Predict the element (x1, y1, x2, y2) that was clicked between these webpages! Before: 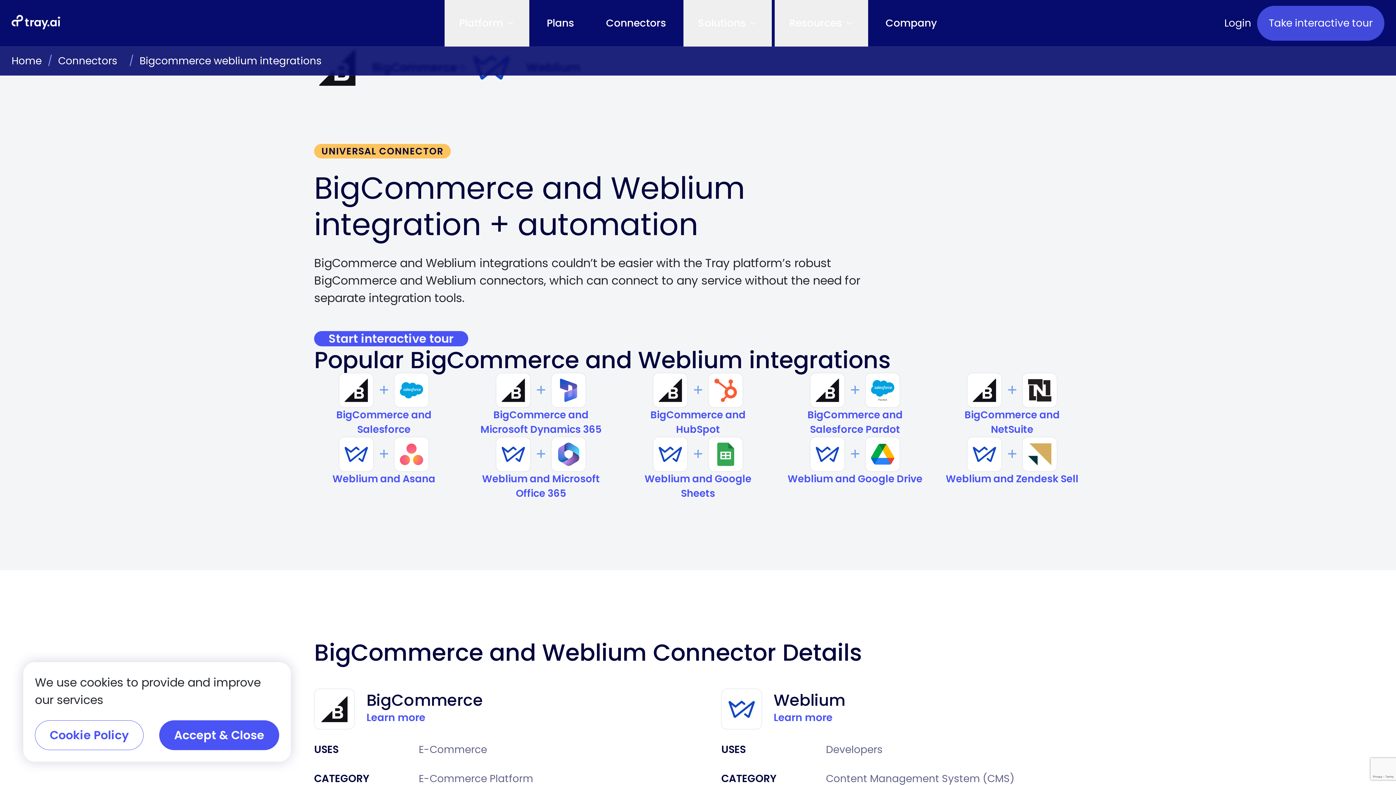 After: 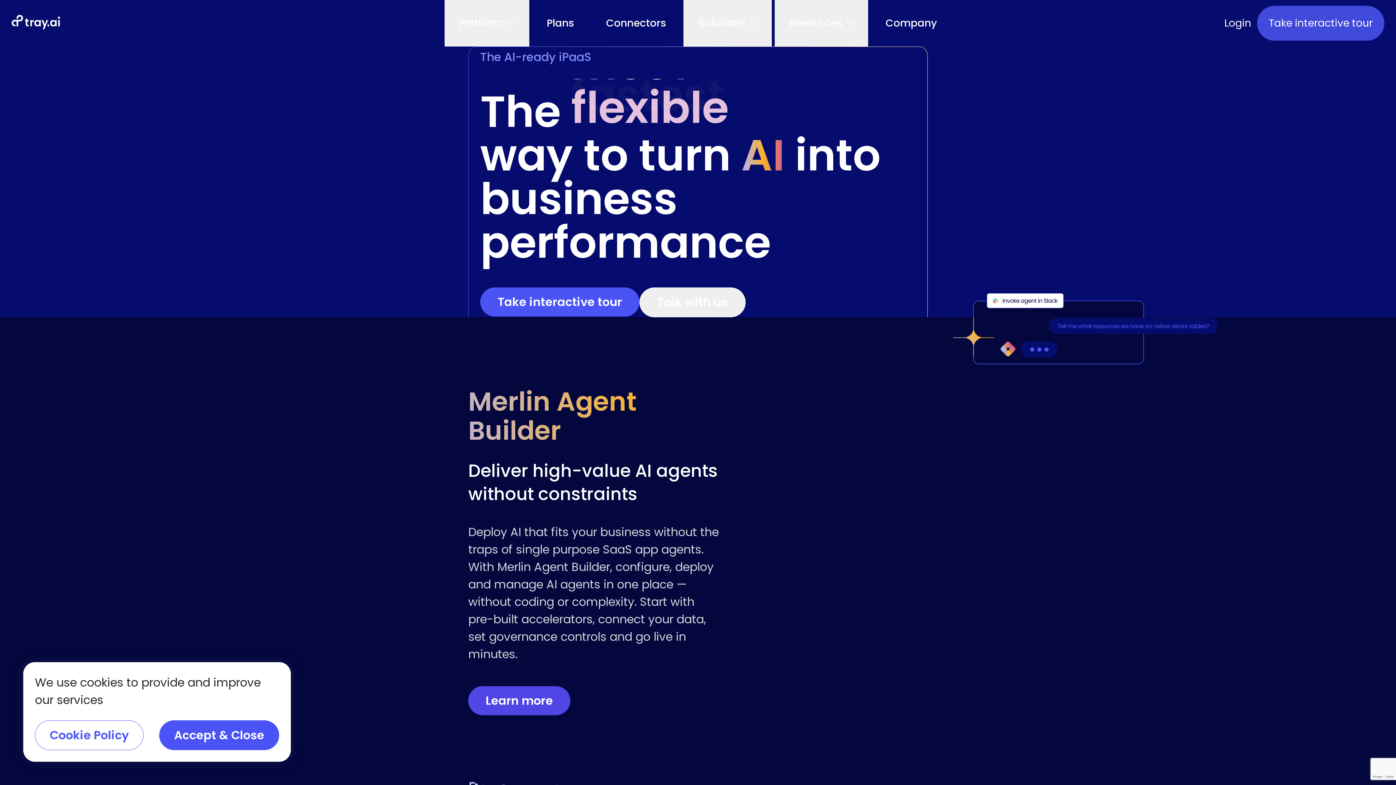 Action: bbox: (0, 6, 72, 35)